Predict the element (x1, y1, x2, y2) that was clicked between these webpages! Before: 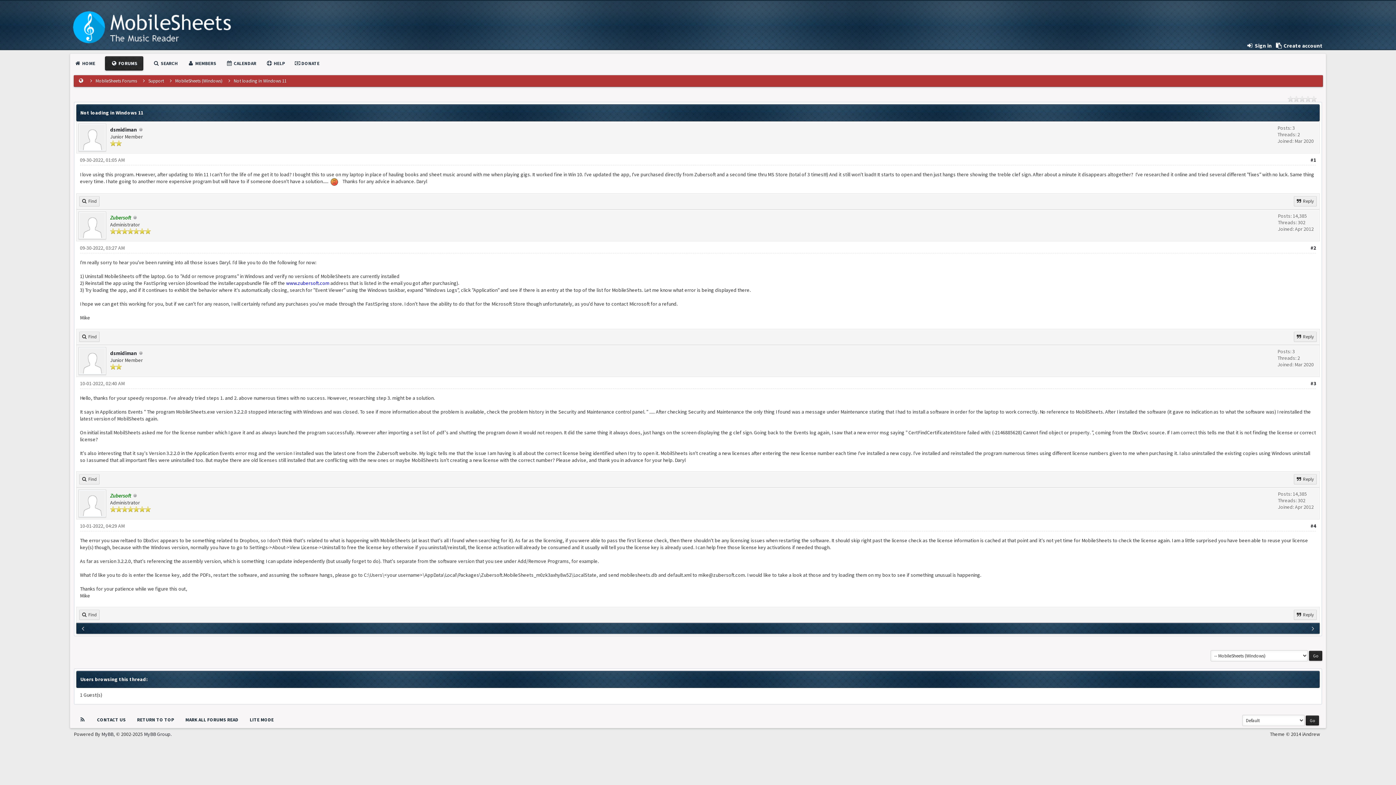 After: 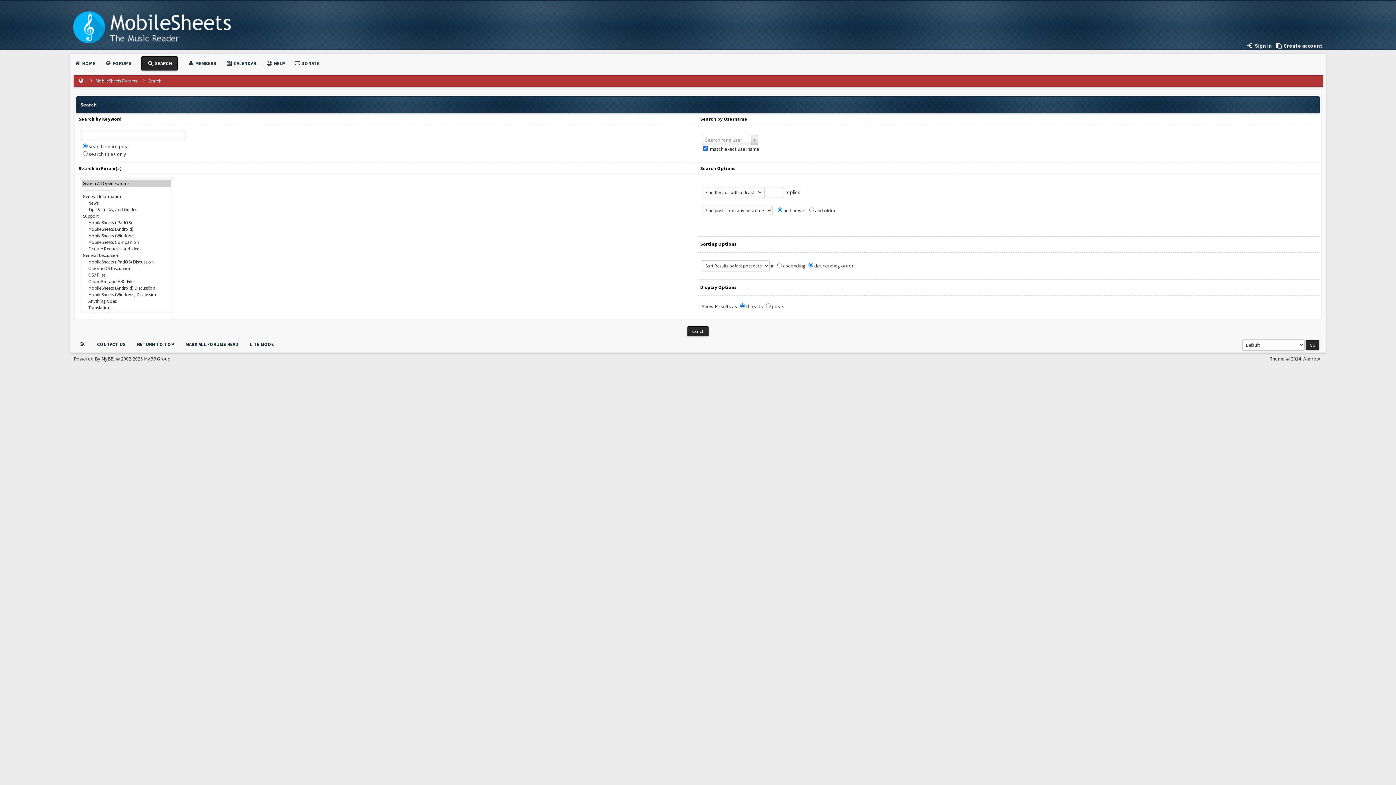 Action: label:  SEARCH bbox: (153, 60, 177, 66)